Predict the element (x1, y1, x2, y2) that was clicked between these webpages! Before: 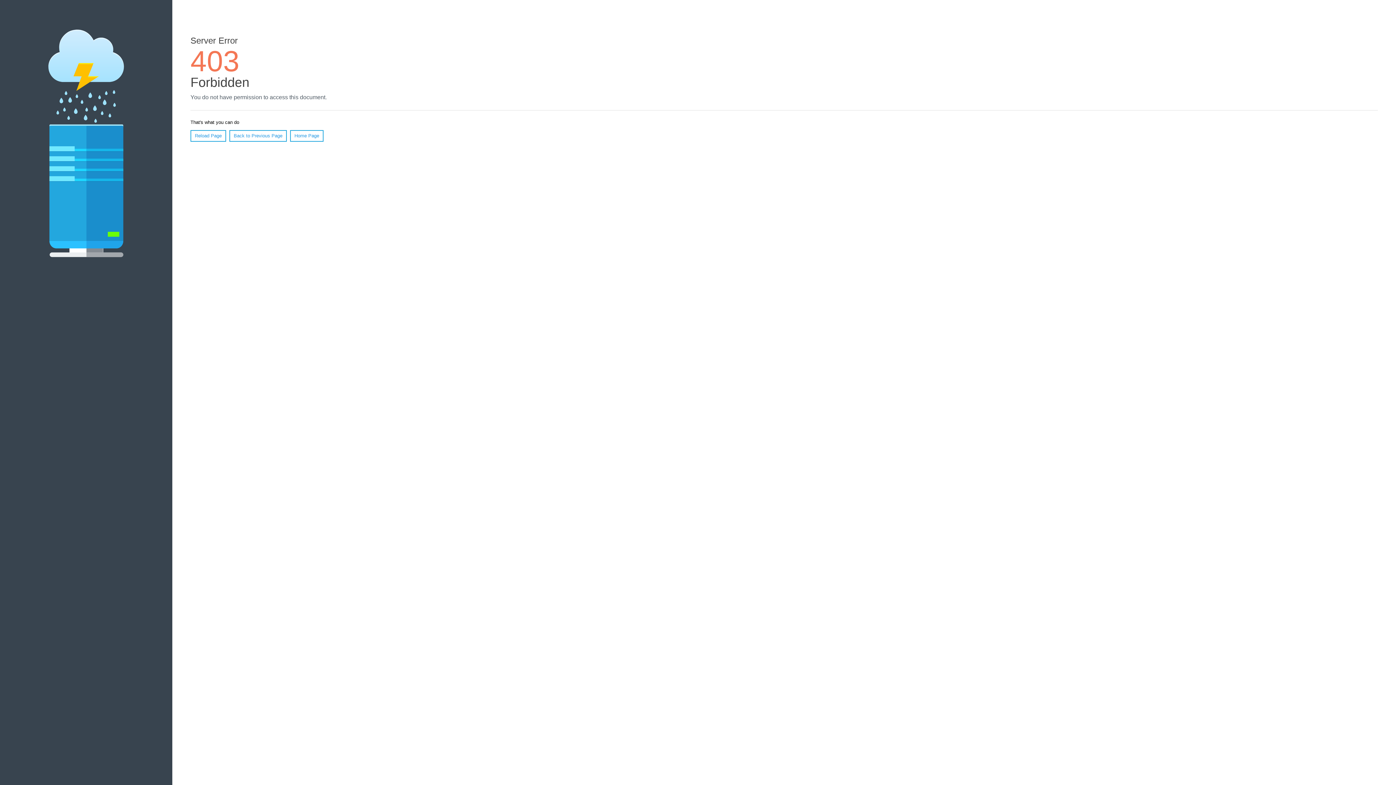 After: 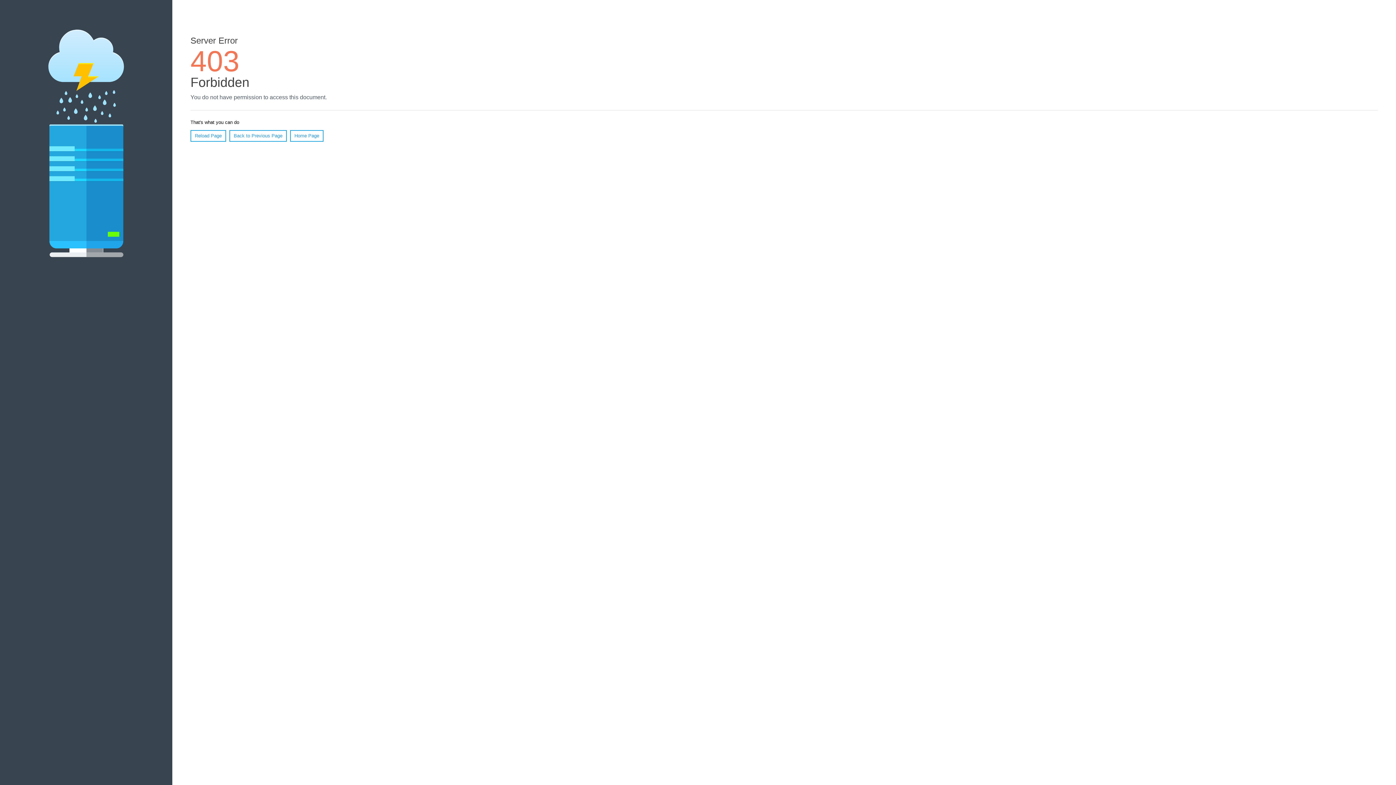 Action: bbox: (190, 130, 226, 141) label: Reload Page